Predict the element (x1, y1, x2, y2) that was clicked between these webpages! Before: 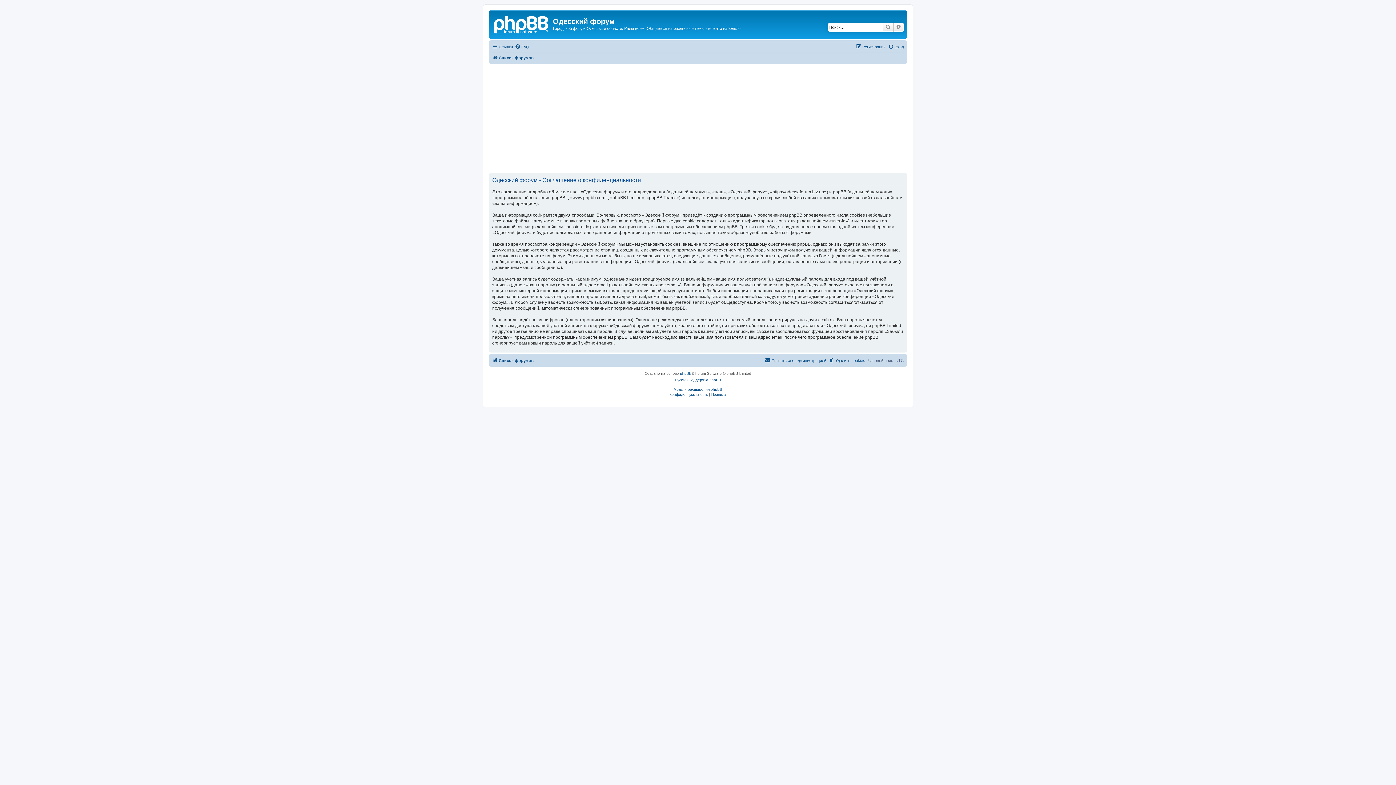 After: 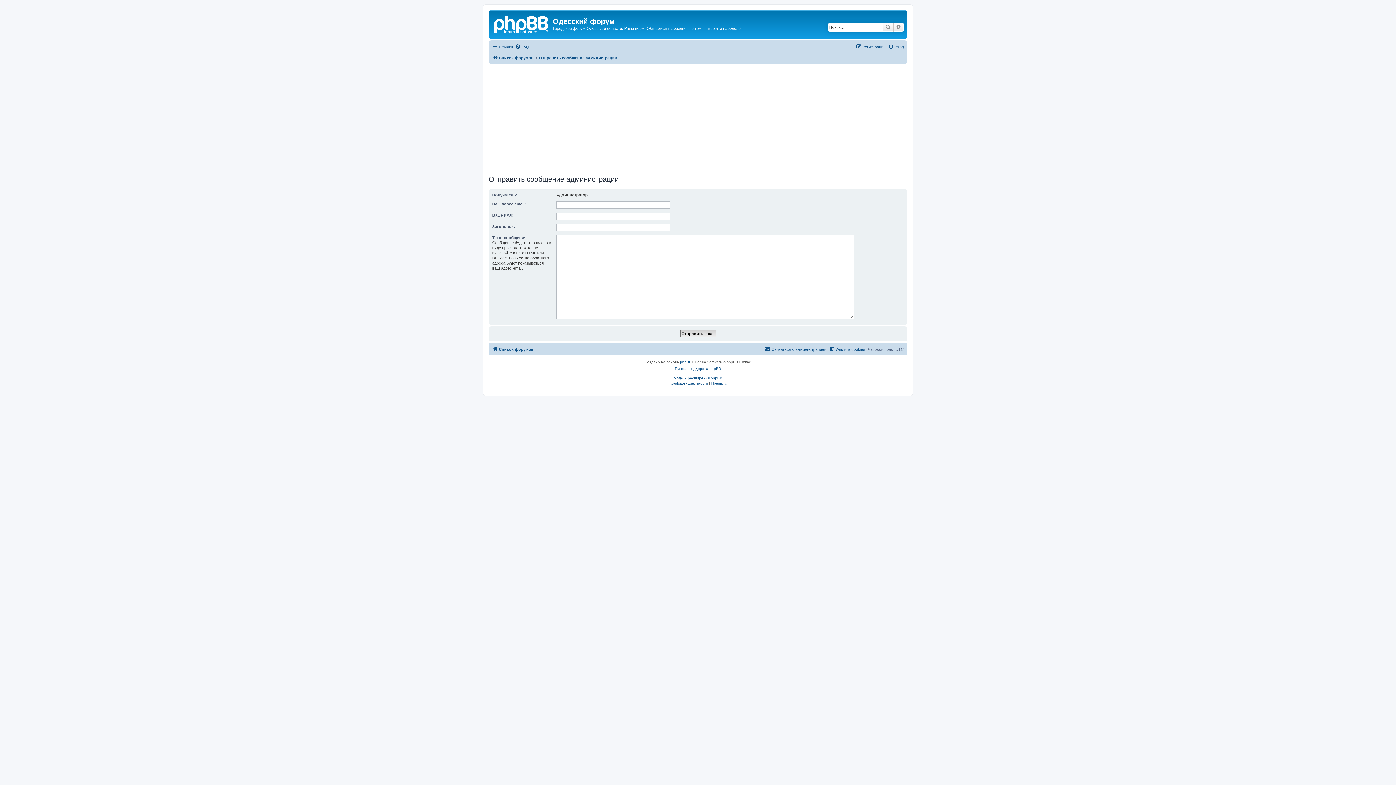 Action: label: Связаться с администрацией bbox: (765, 356, 826, 364)